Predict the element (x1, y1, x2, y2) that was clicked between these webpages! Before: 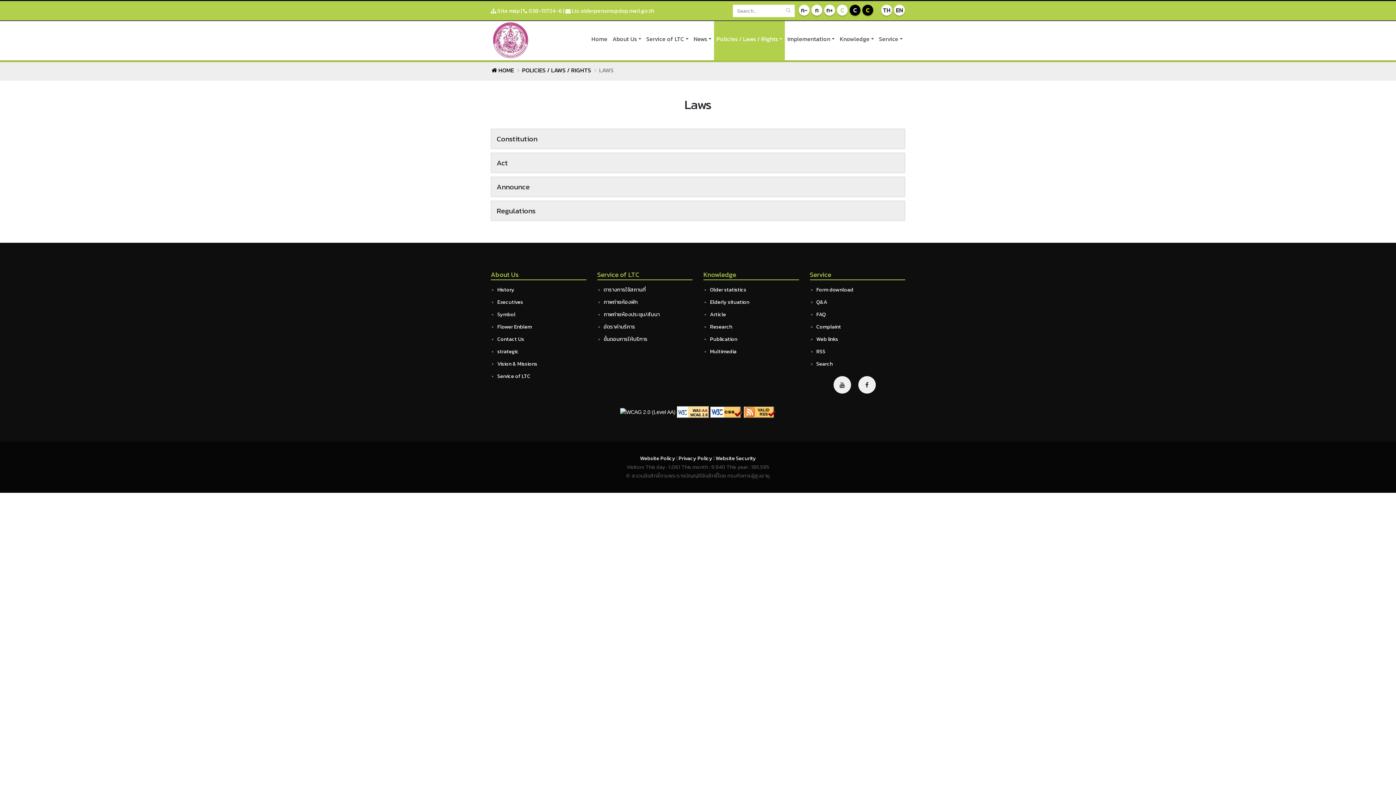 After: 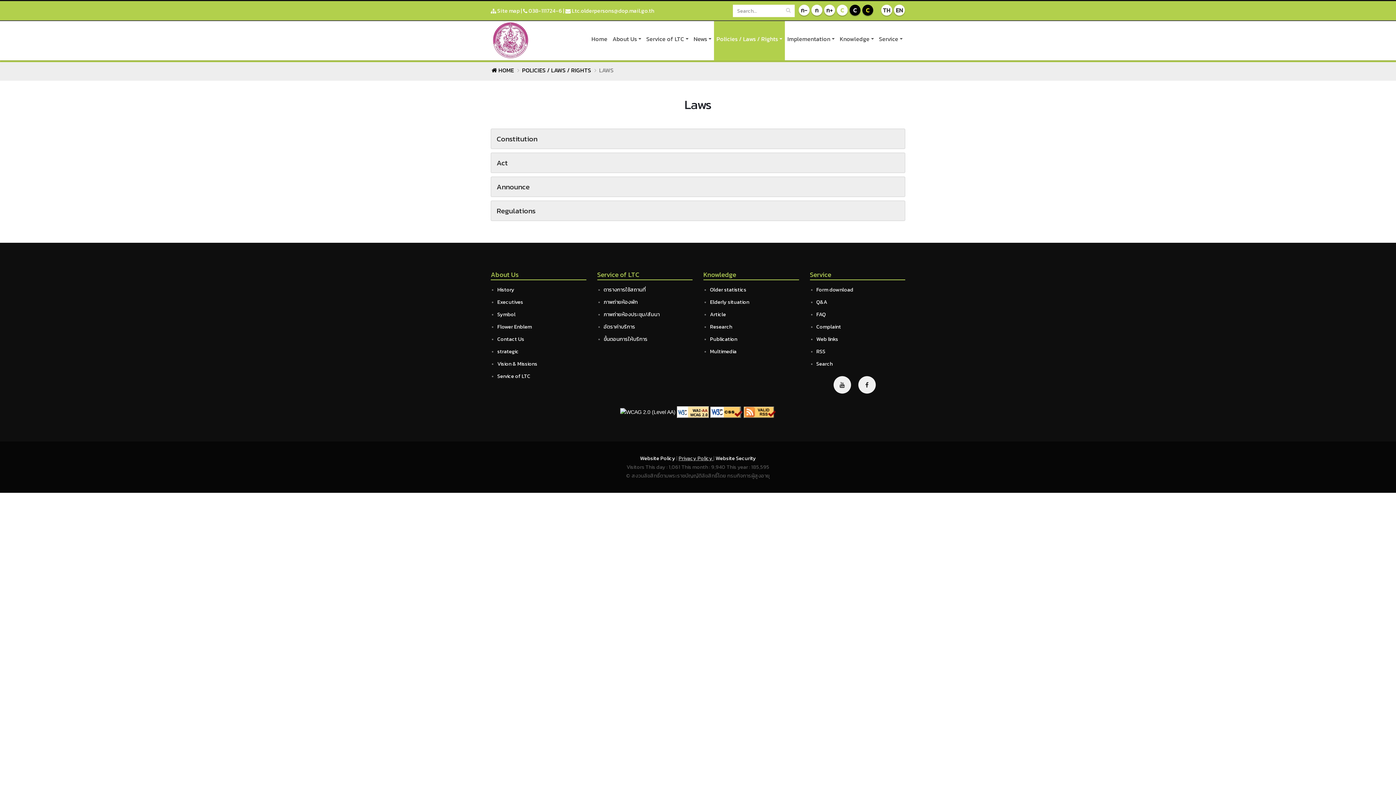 Action: bbox: (678, 454, 713, 462) label: Privacy Policy 